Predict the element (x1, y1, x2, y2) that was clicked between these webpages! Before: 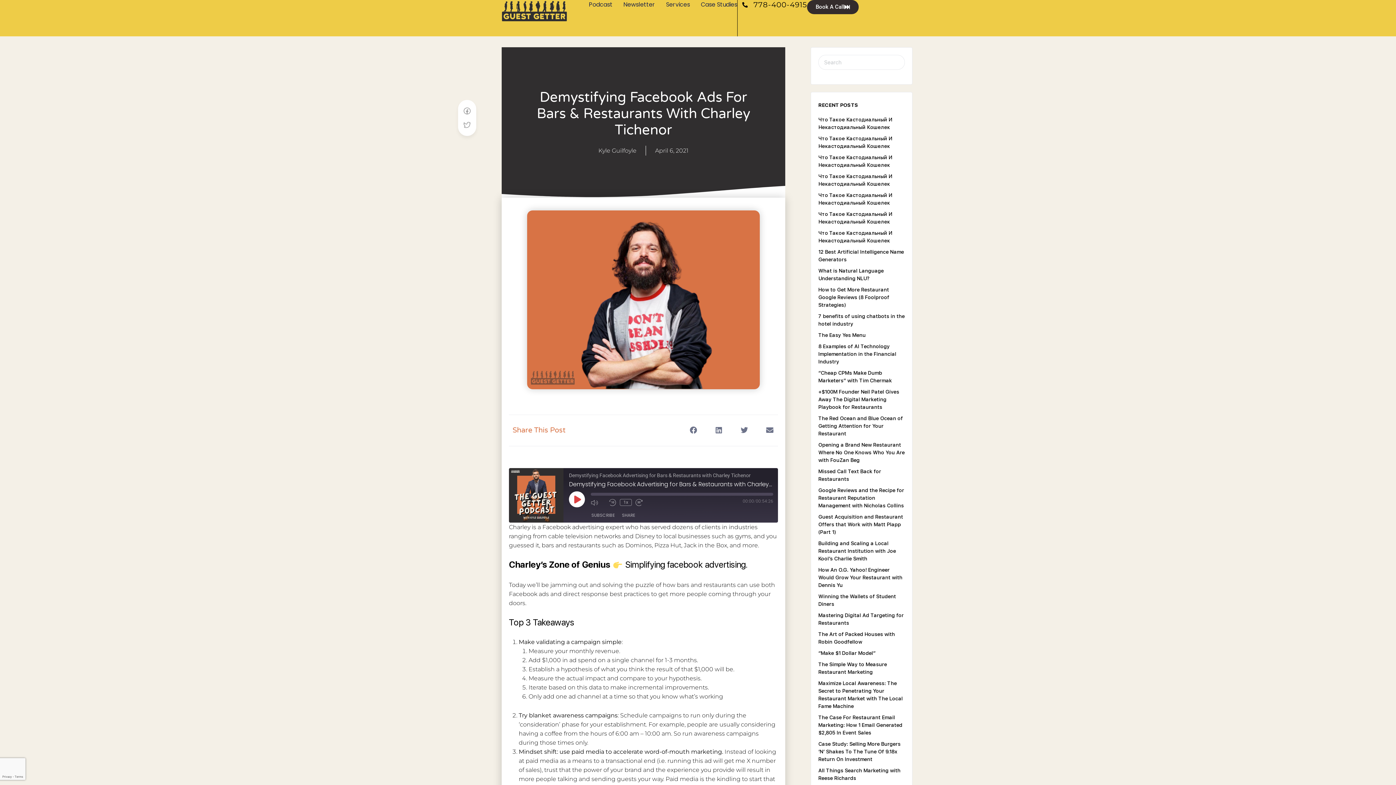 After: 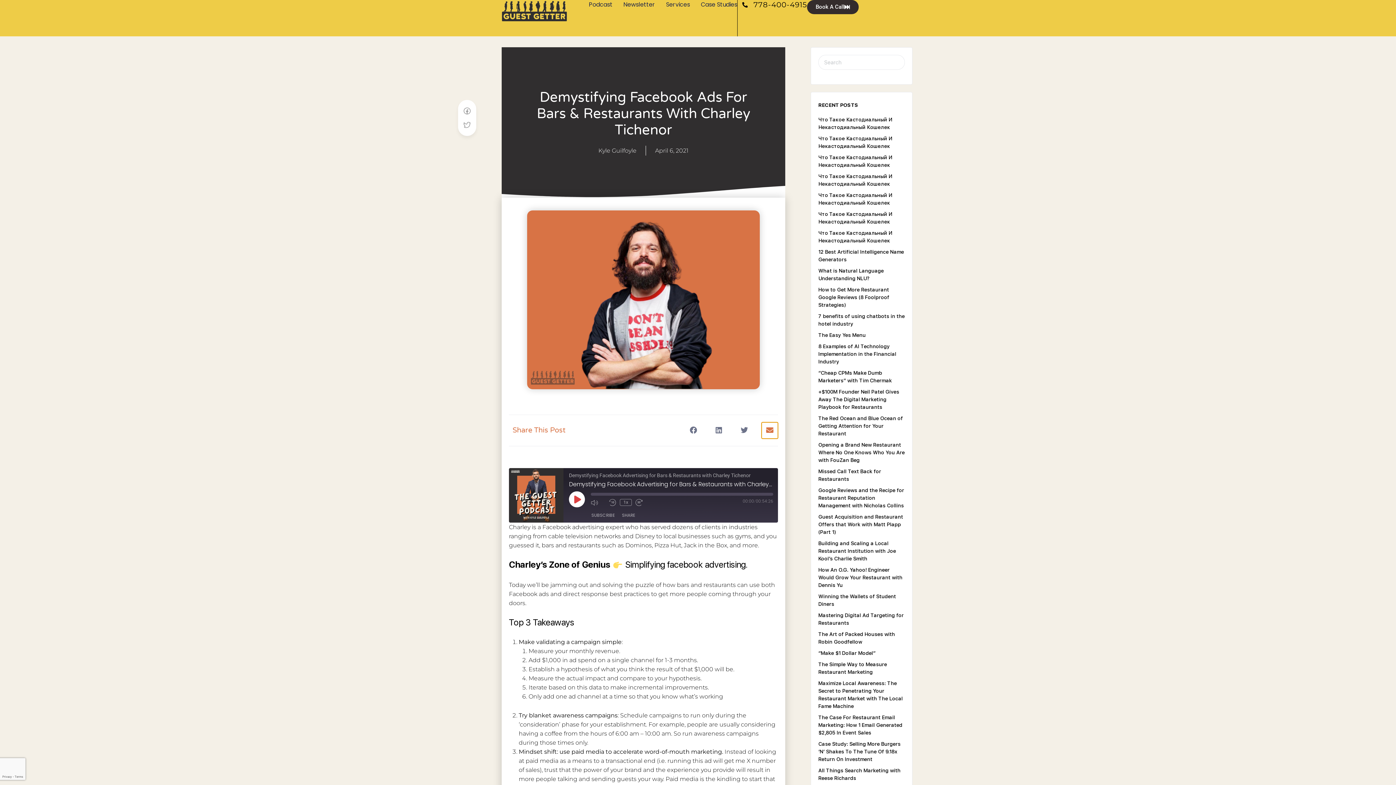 Action: bbox: (761, 422, 778, 438) label: Share on email